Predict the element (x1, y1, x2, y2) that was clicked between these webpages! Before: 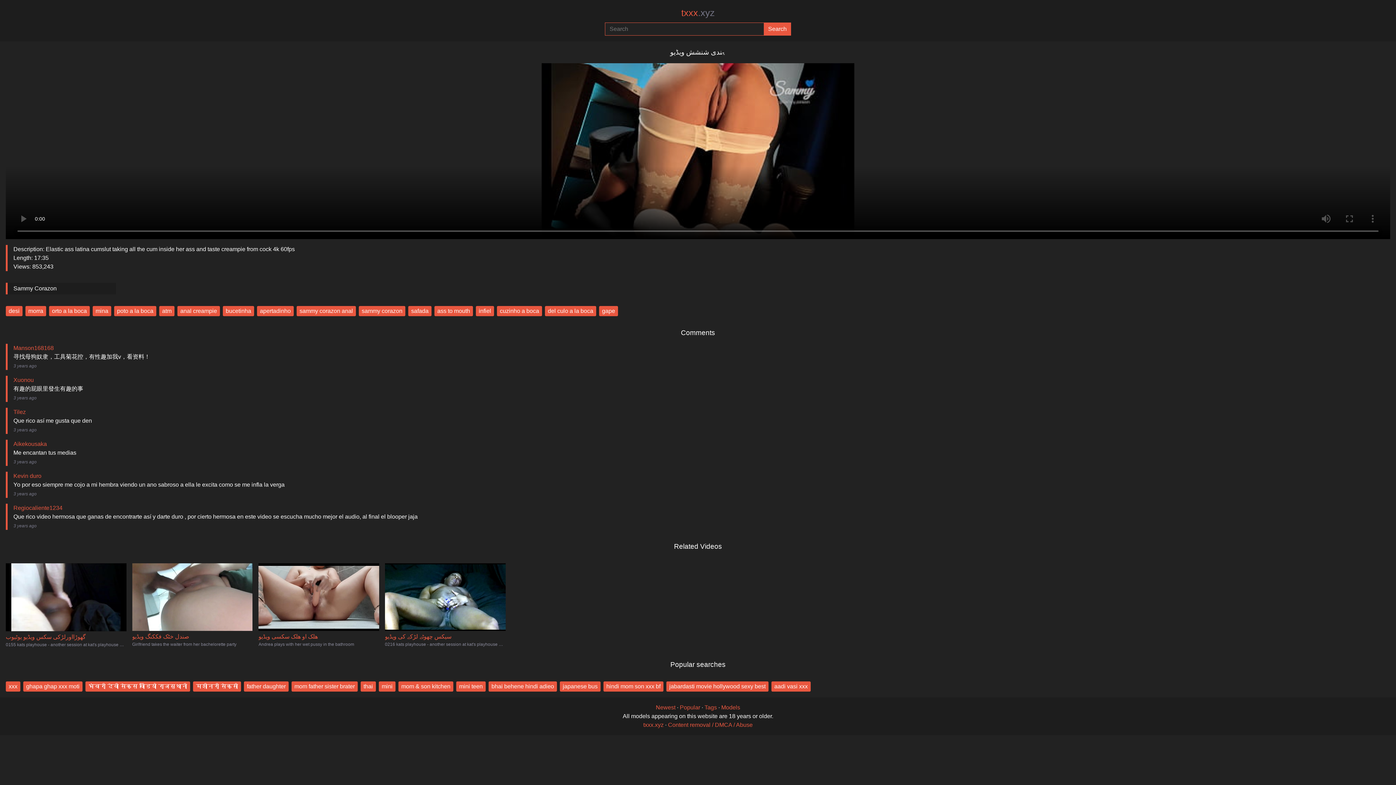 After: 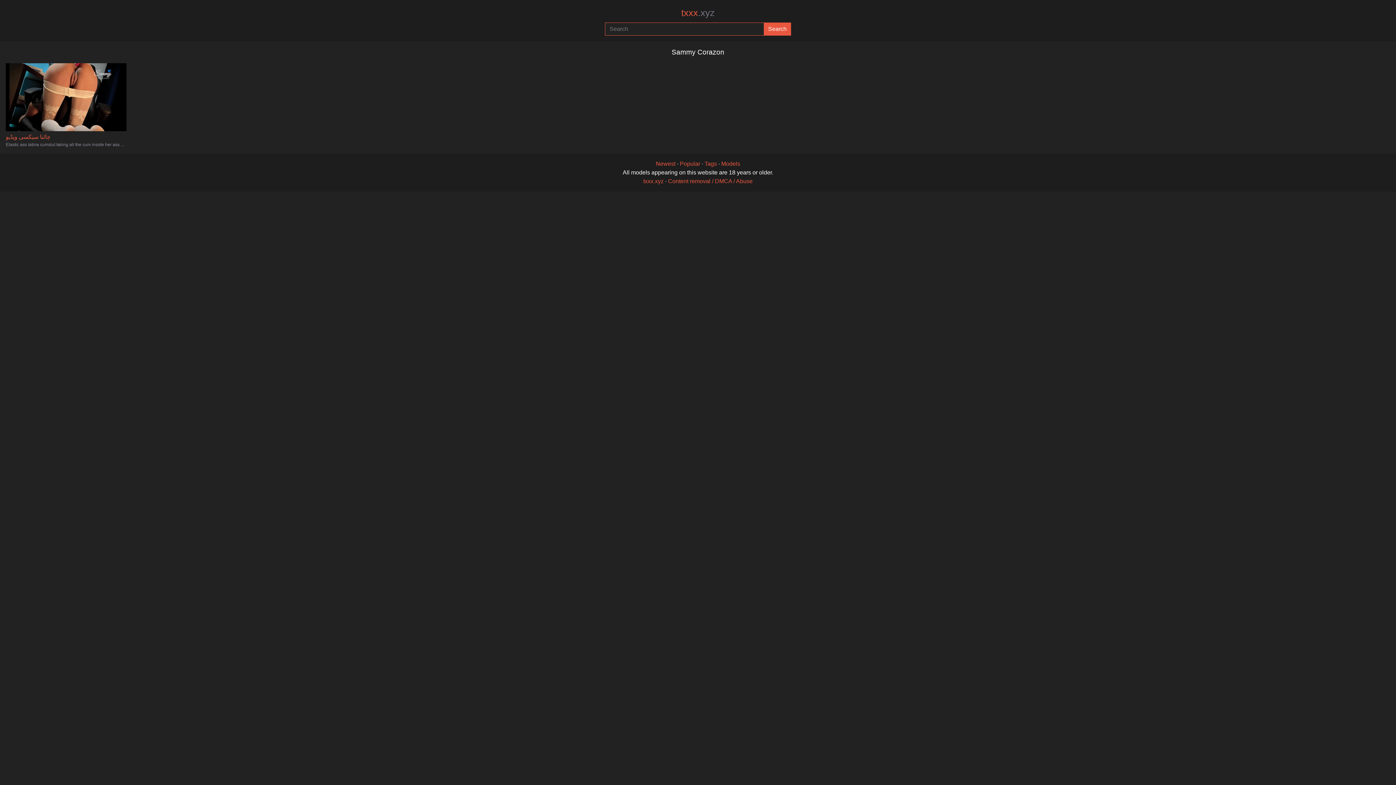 Action: label: Sammy Corazon bbox: (13, 284, 110, 293)